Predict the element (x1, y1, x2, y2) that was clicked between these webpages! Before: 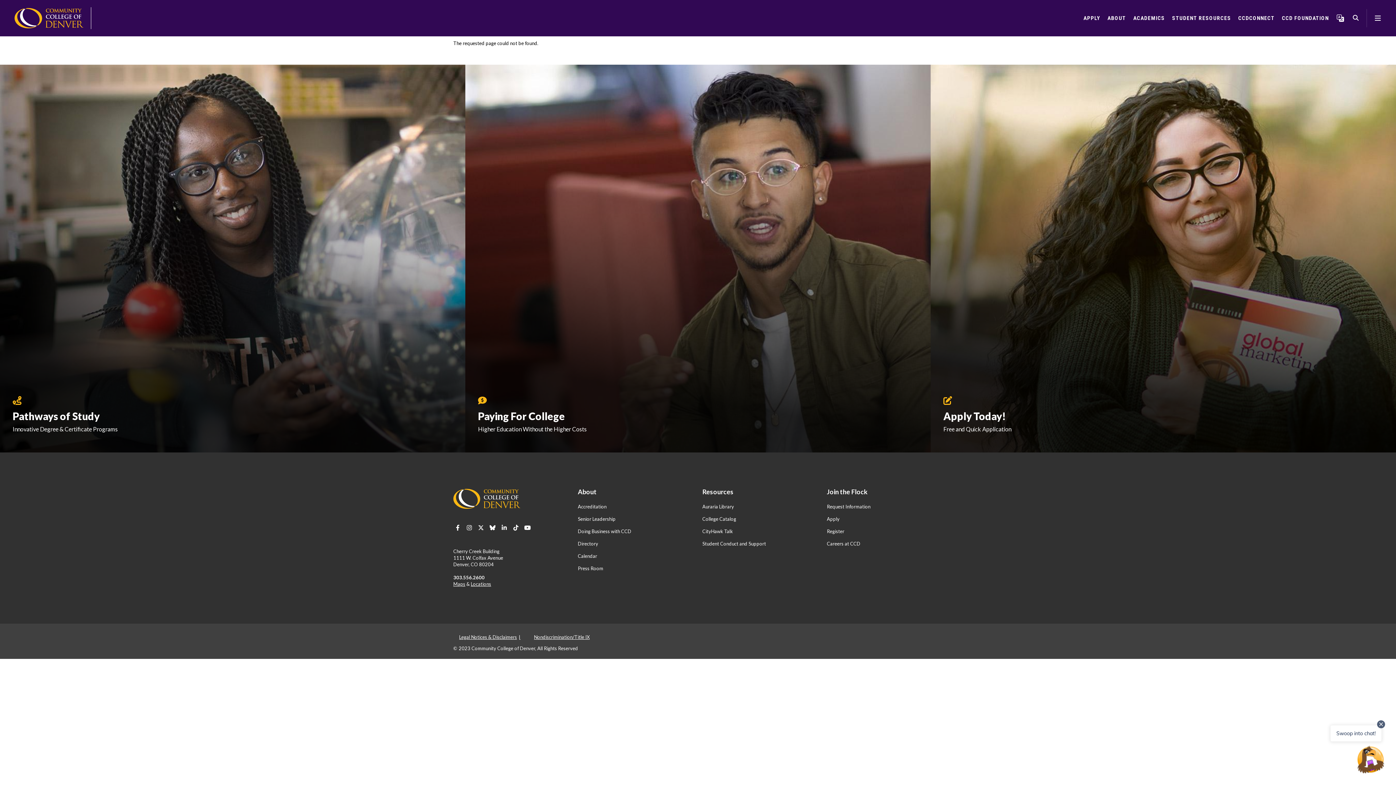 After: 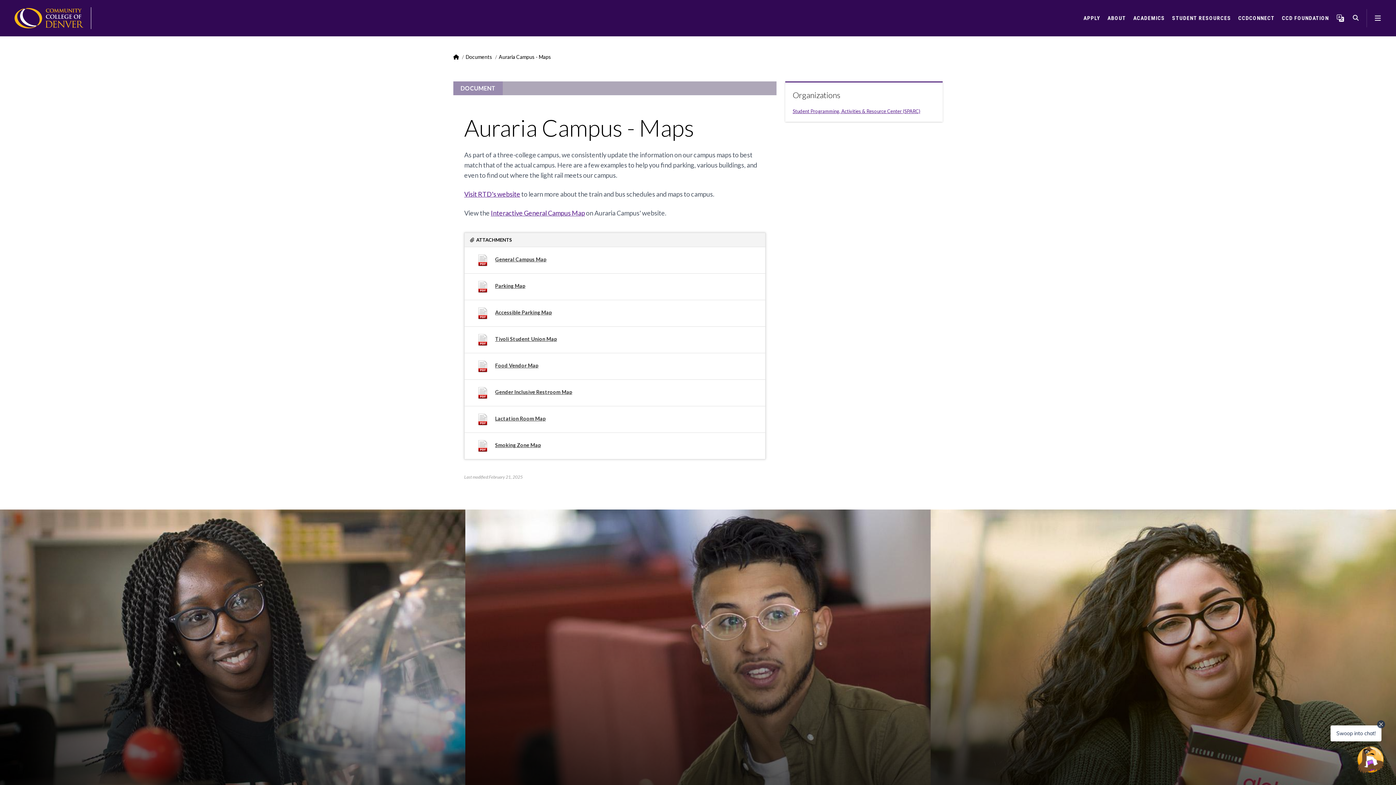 Action: label: Maps bbox: (453, 581, 465, 587)